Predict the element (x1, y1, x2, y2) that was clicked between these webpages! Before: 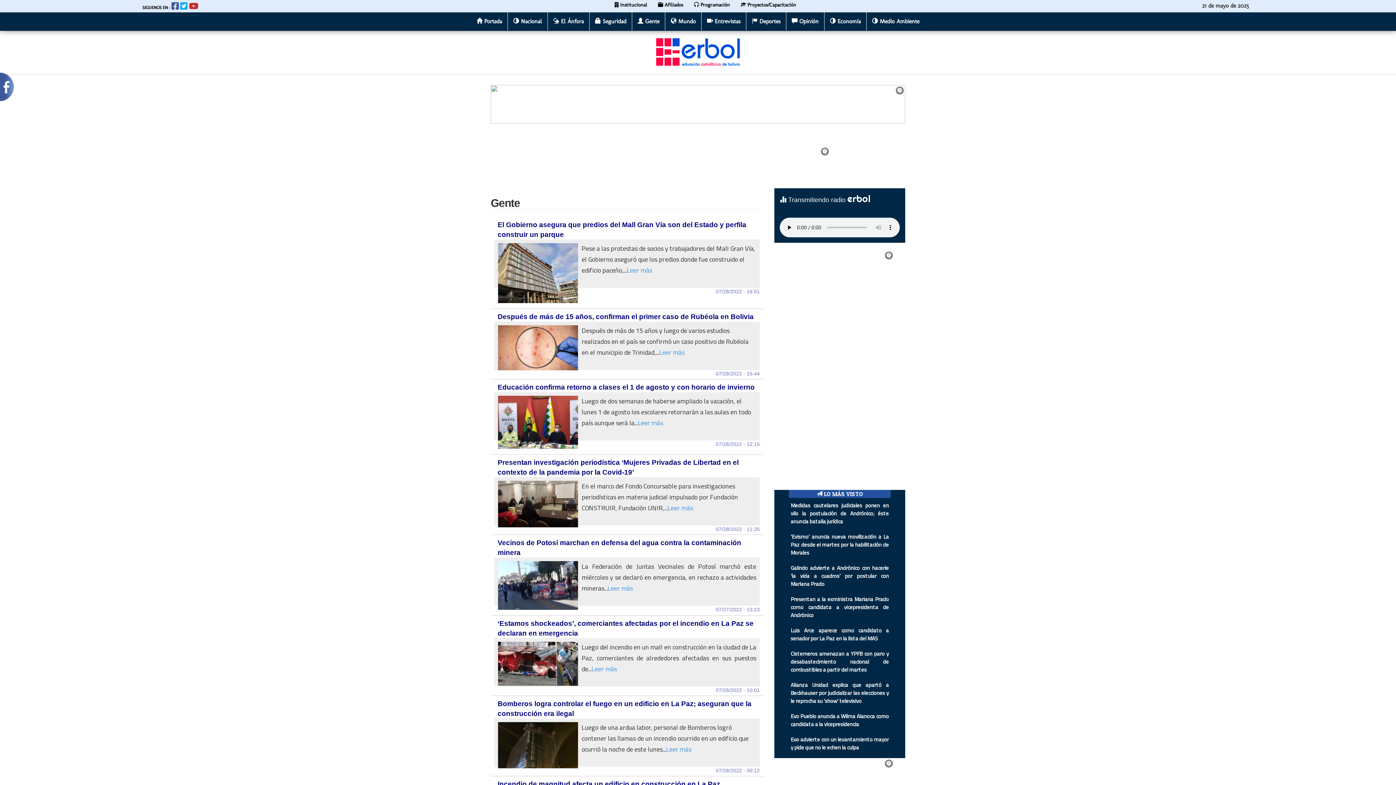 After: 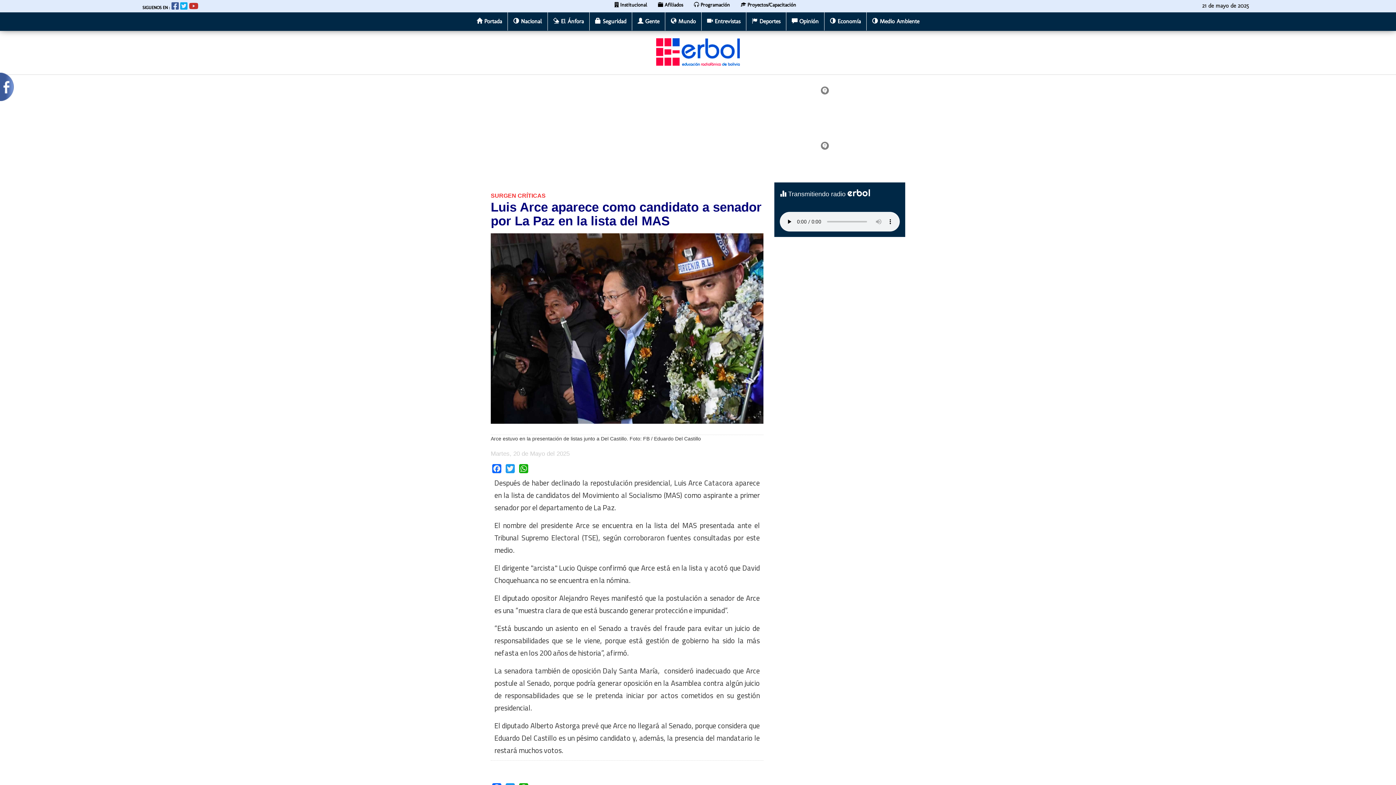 Action: label: Luis Arce aparece como candidato a senador por La Paz en la lista del MAS bbox: (790, 625, 889, 644)